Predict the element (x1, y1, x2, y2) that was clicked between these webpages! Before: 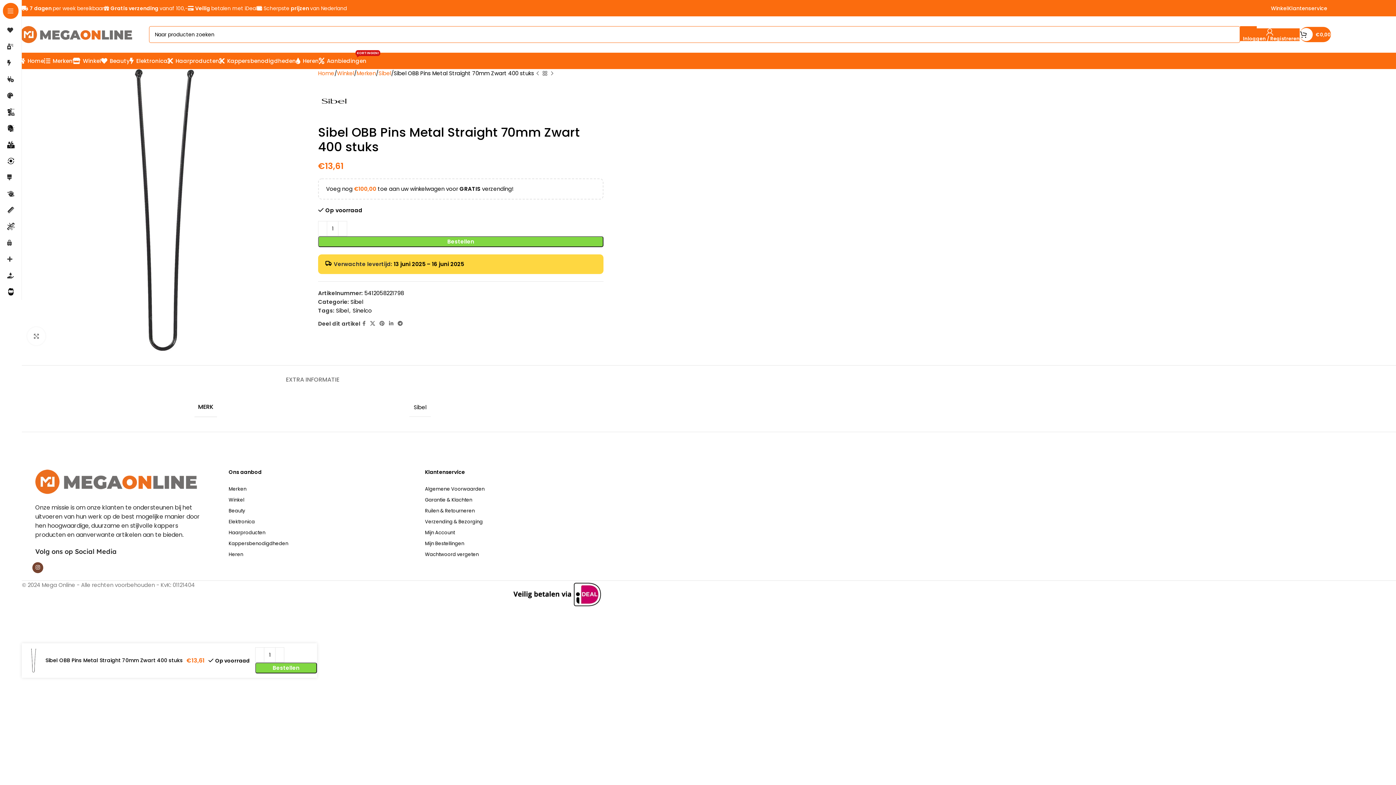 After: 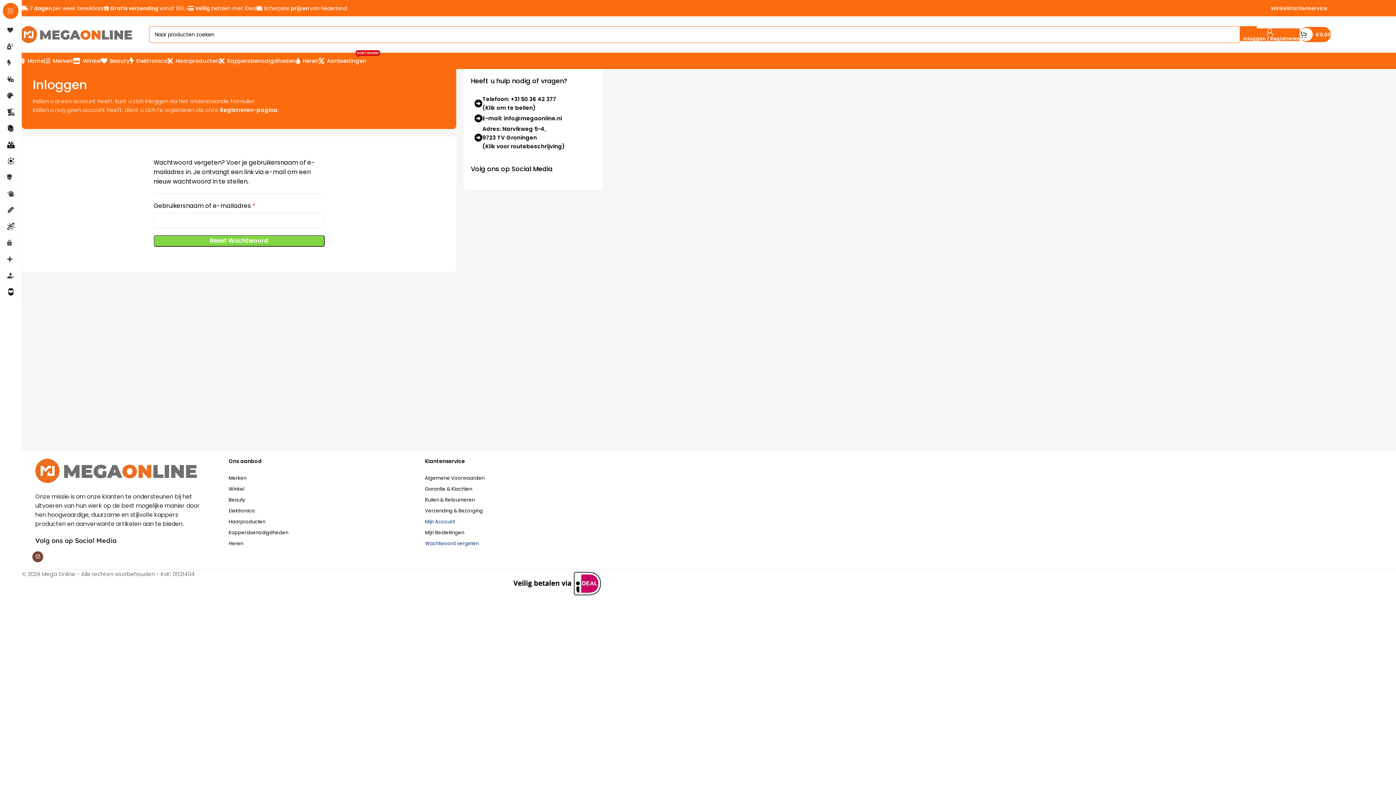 Action: label: Wachtwoord vergeten bbox: (425, 549, 593, 560)